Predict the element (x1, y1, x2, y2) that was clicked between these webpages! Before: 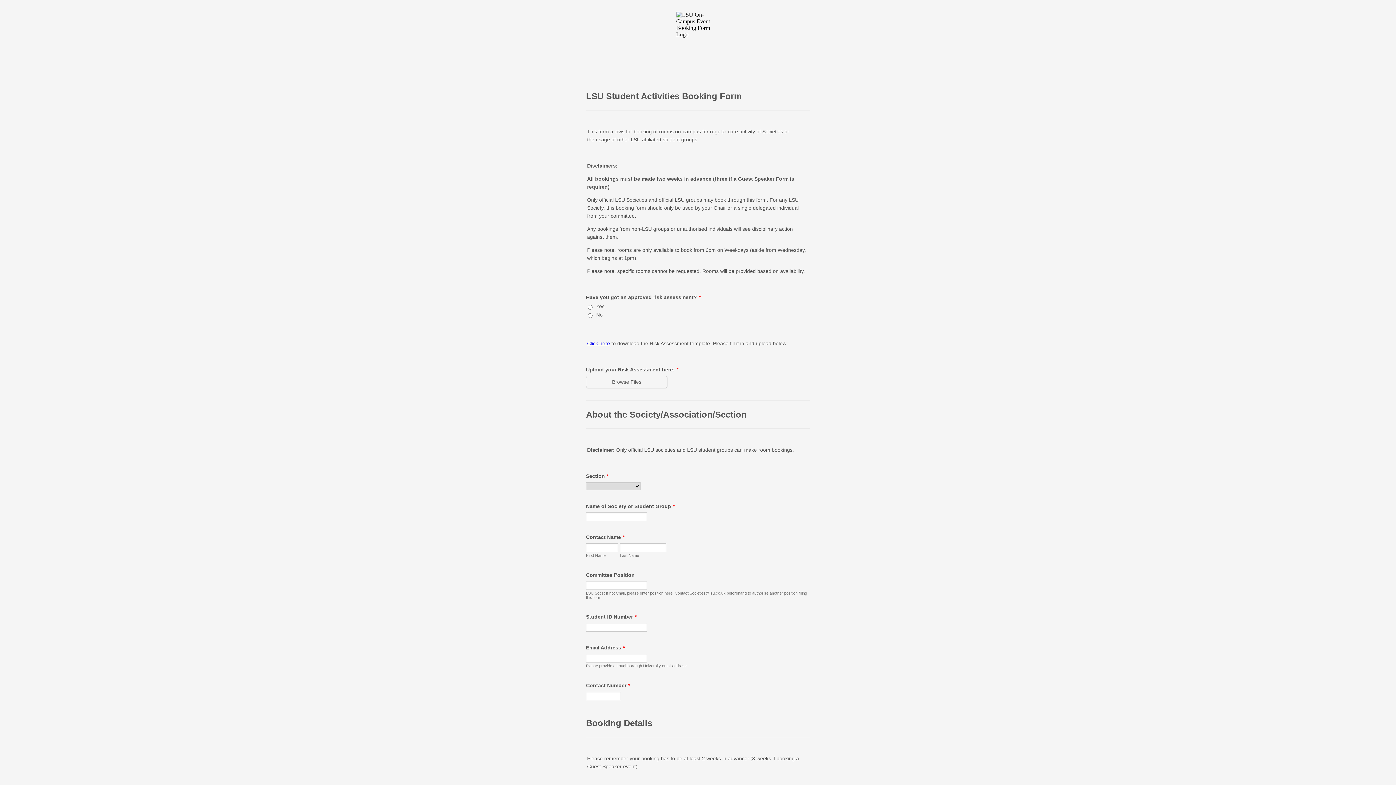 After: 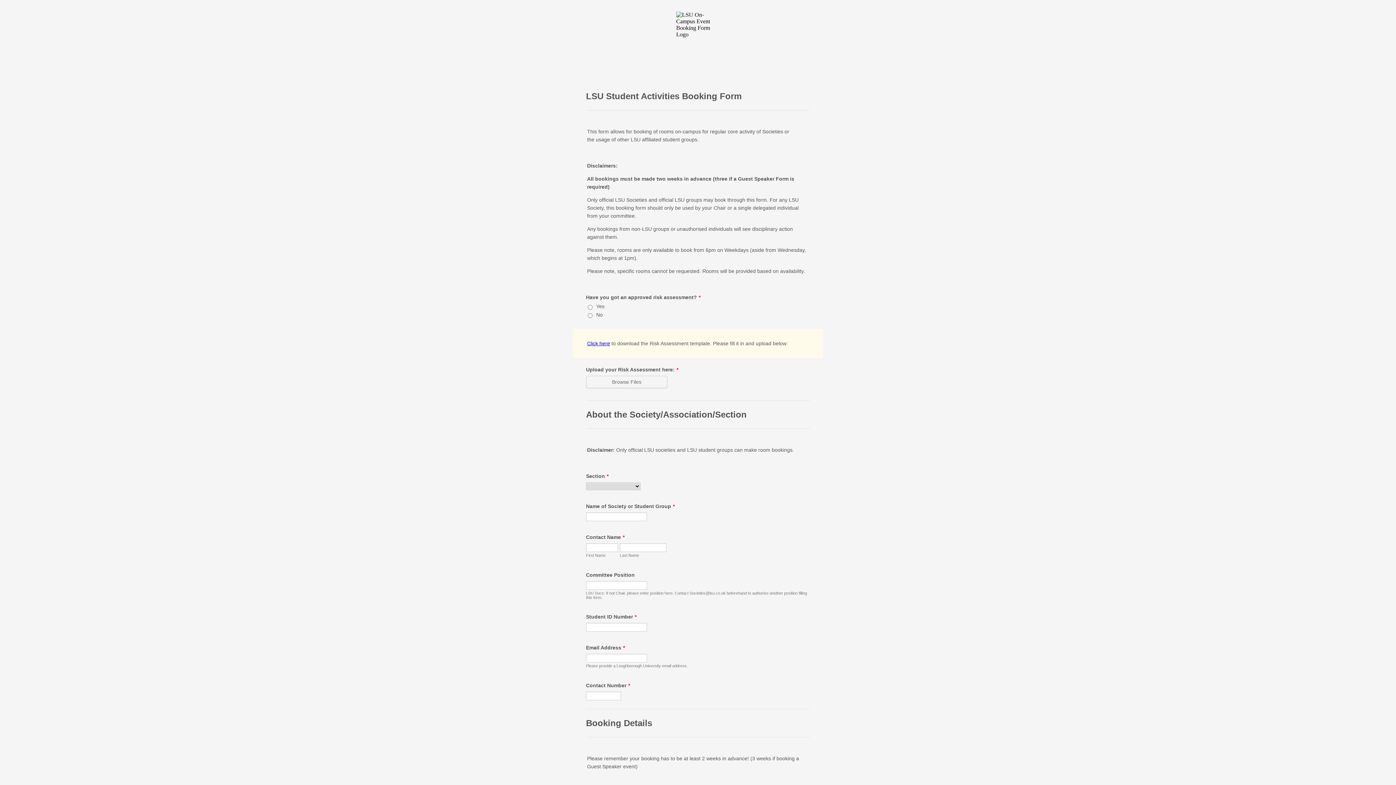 Action: label: Click here bbox: (587, 340, 610, 346)